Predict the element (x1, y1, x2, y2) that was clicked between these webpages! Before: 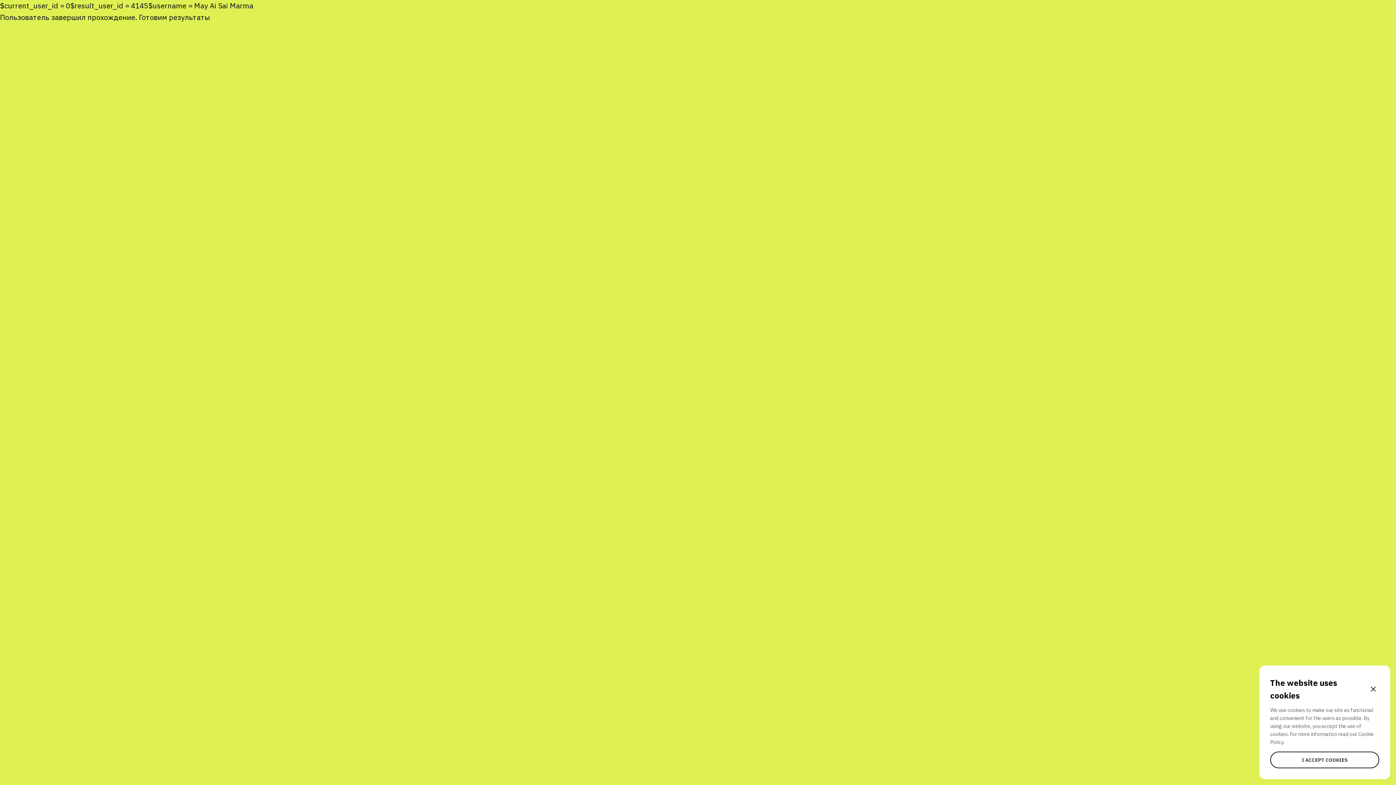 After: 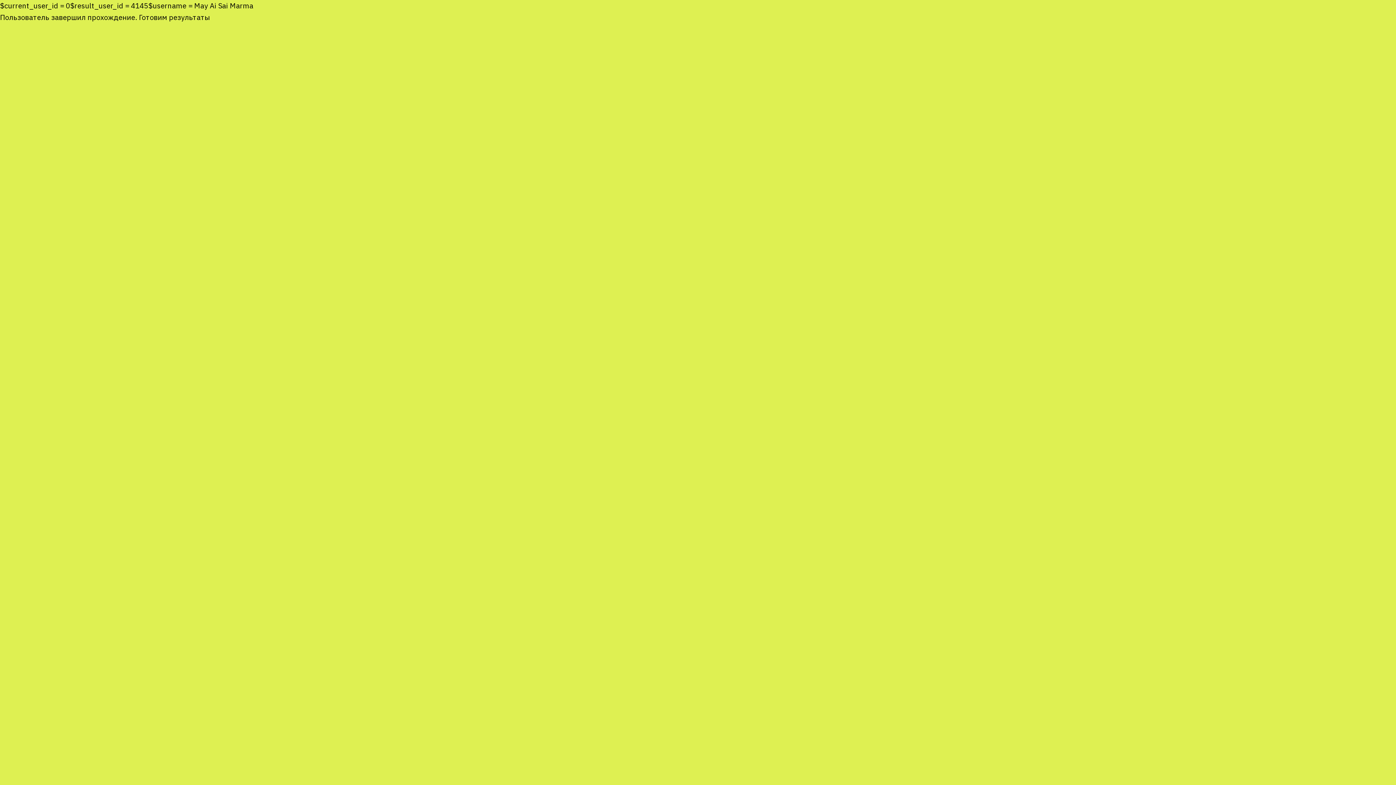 Action: bbox: (1367, 683, 1379, 695)